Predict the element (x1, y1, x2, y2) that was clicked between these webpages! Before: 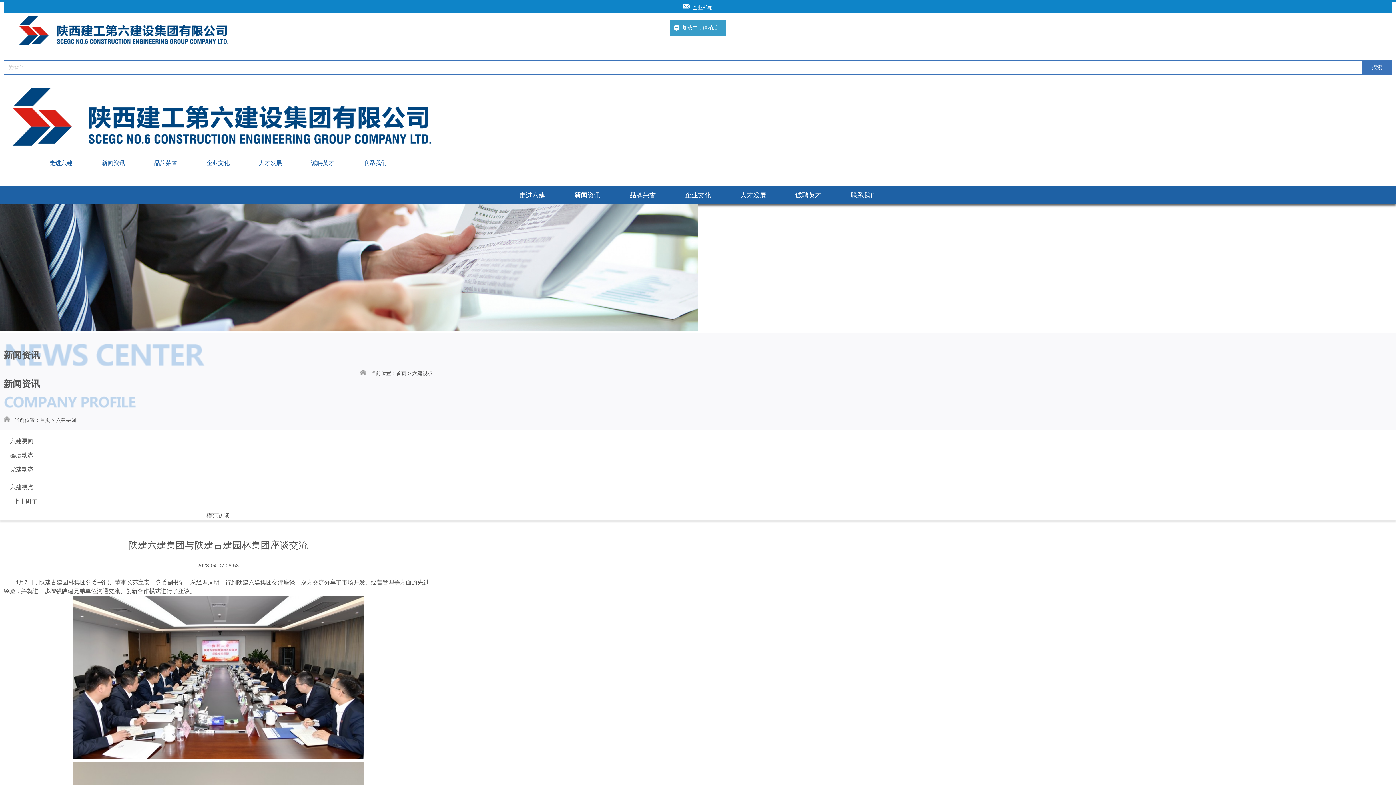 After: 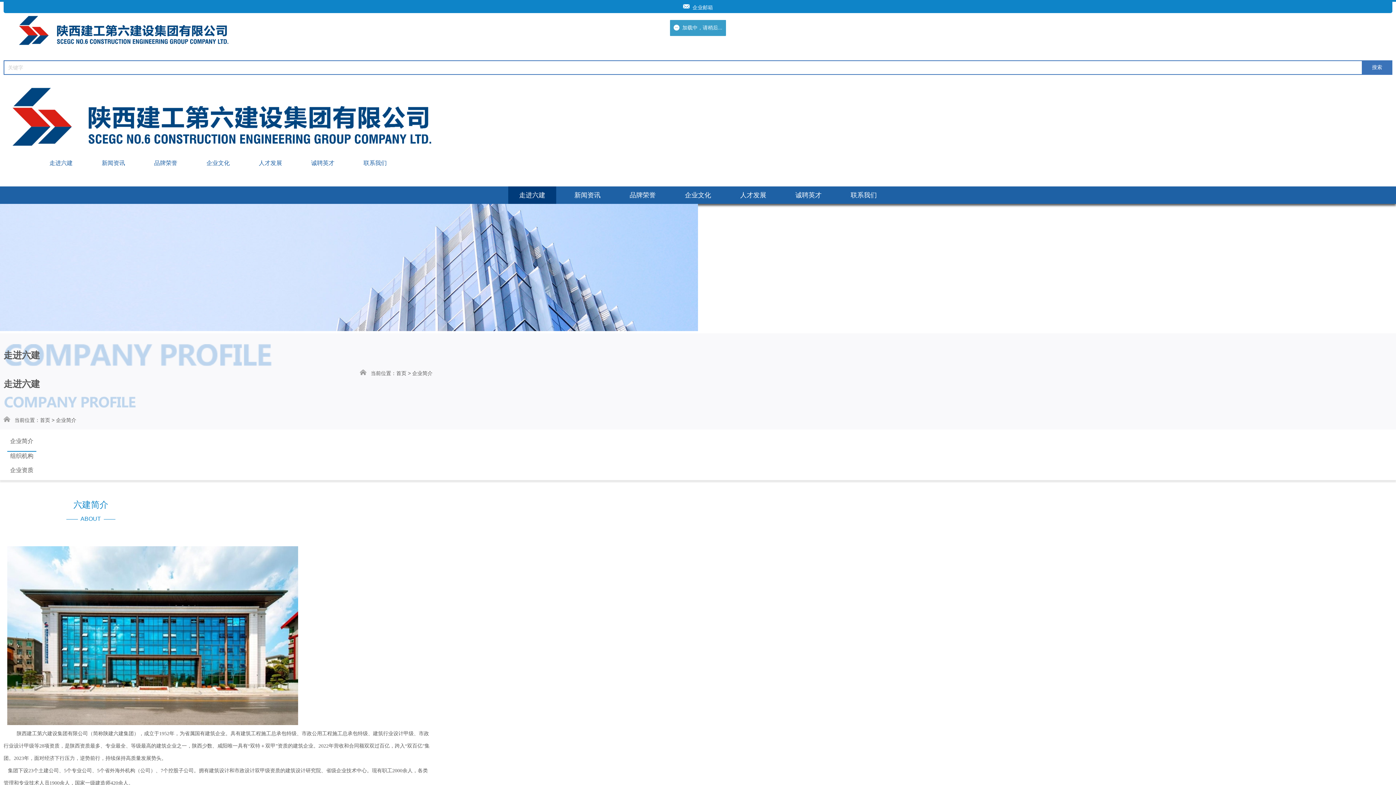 Action: bbox: (38, 154, 83, 171) label: 走进六建